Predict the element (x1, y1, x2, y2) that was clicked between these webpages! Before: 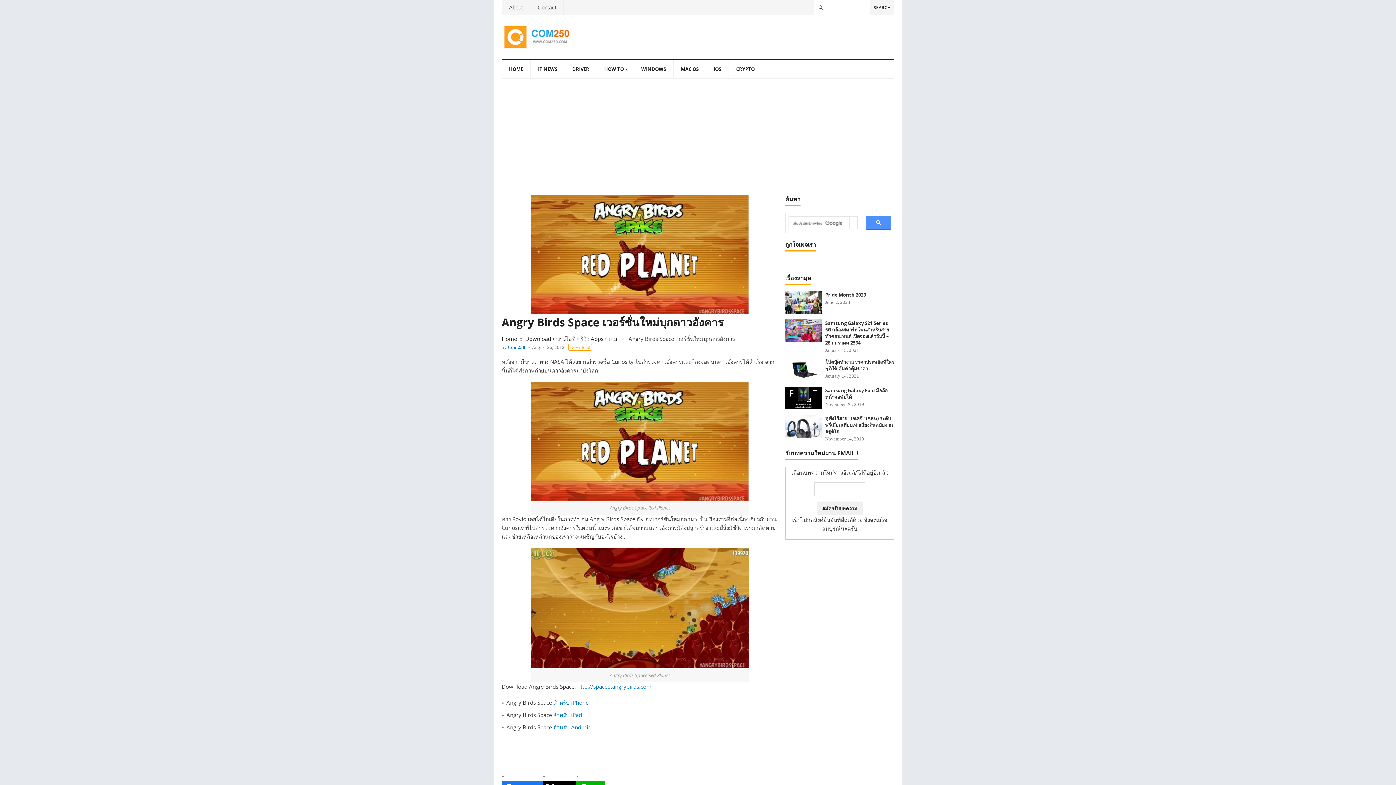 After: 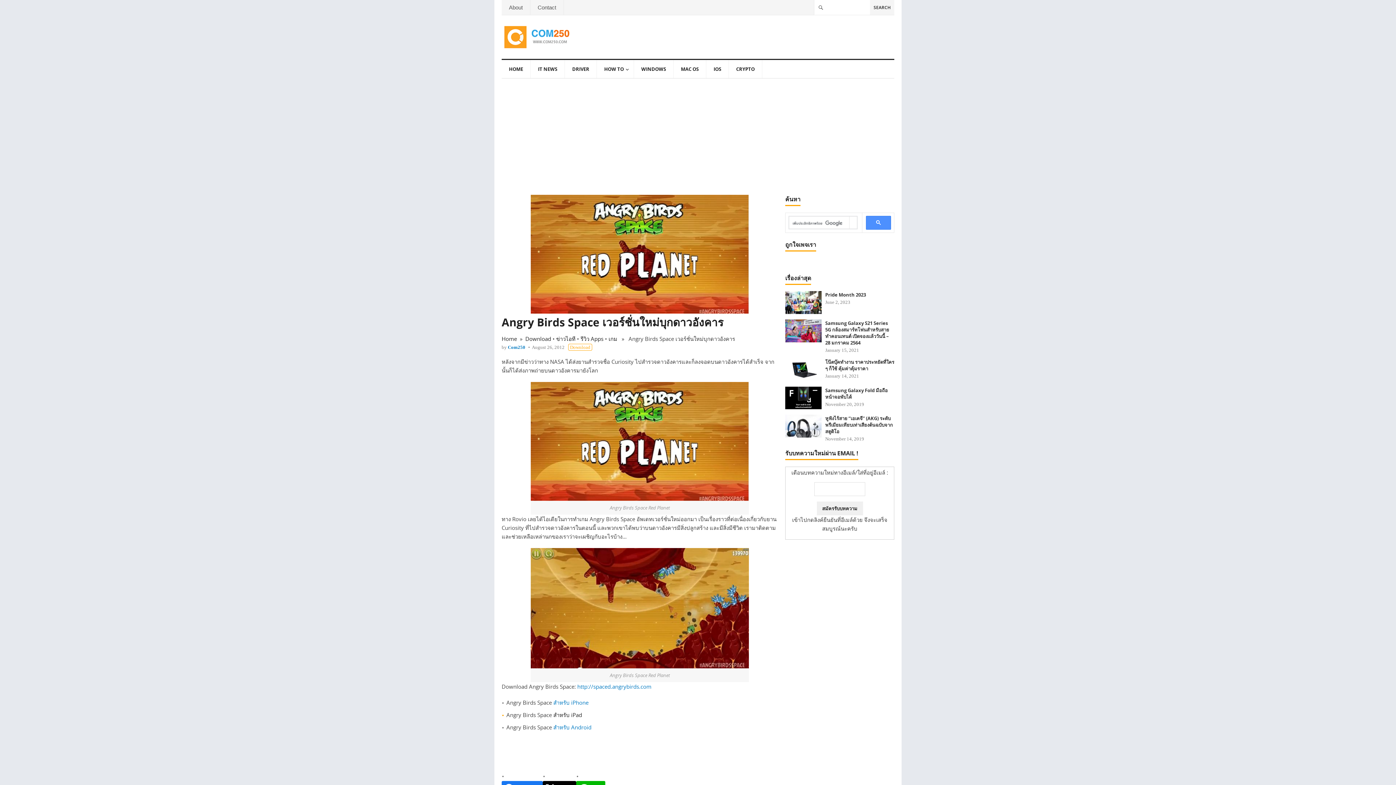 Action: bbox: (552, 711, 582, 719) label:  สำหรับ iPad